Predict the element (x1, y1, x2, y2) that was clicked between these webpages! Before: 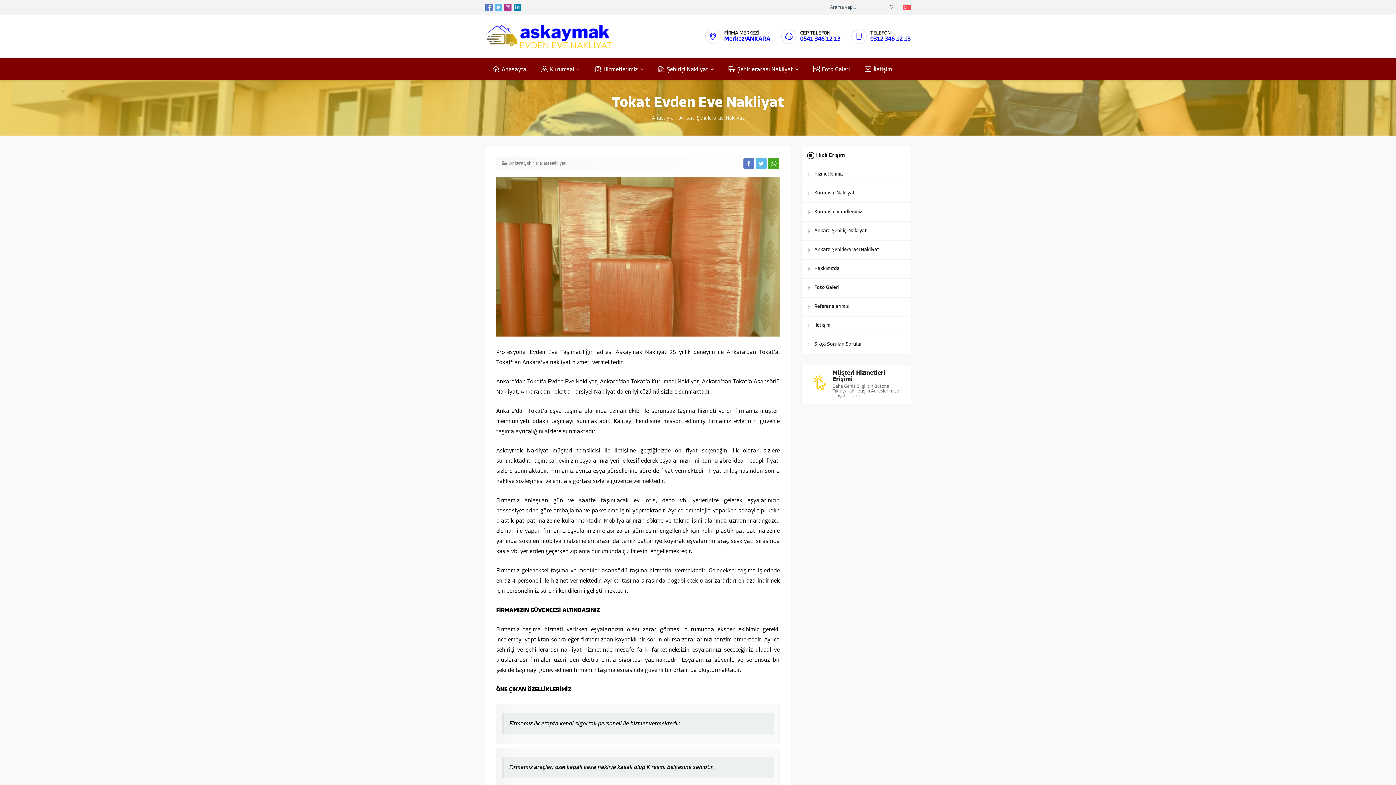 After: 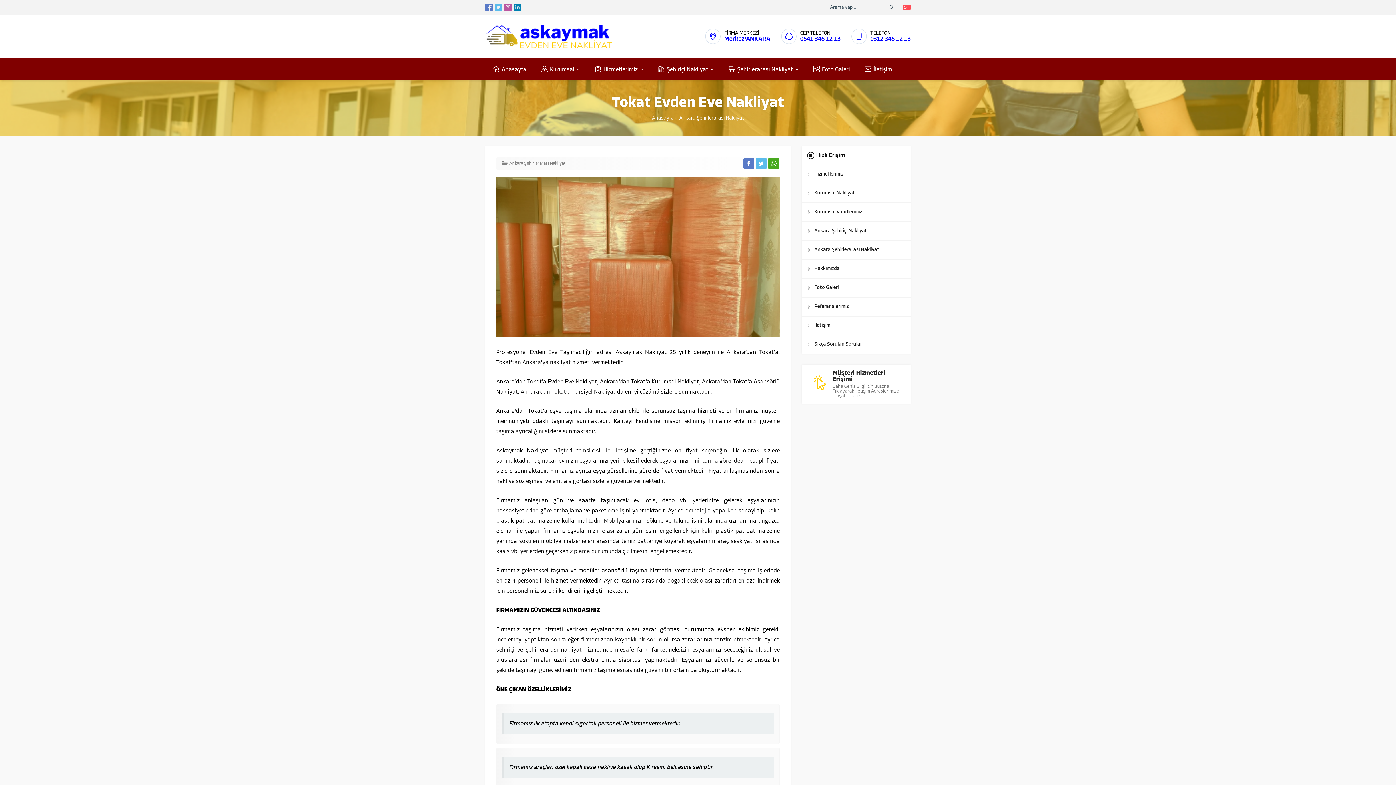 Action: bbox: (504, 3, 511, 10)